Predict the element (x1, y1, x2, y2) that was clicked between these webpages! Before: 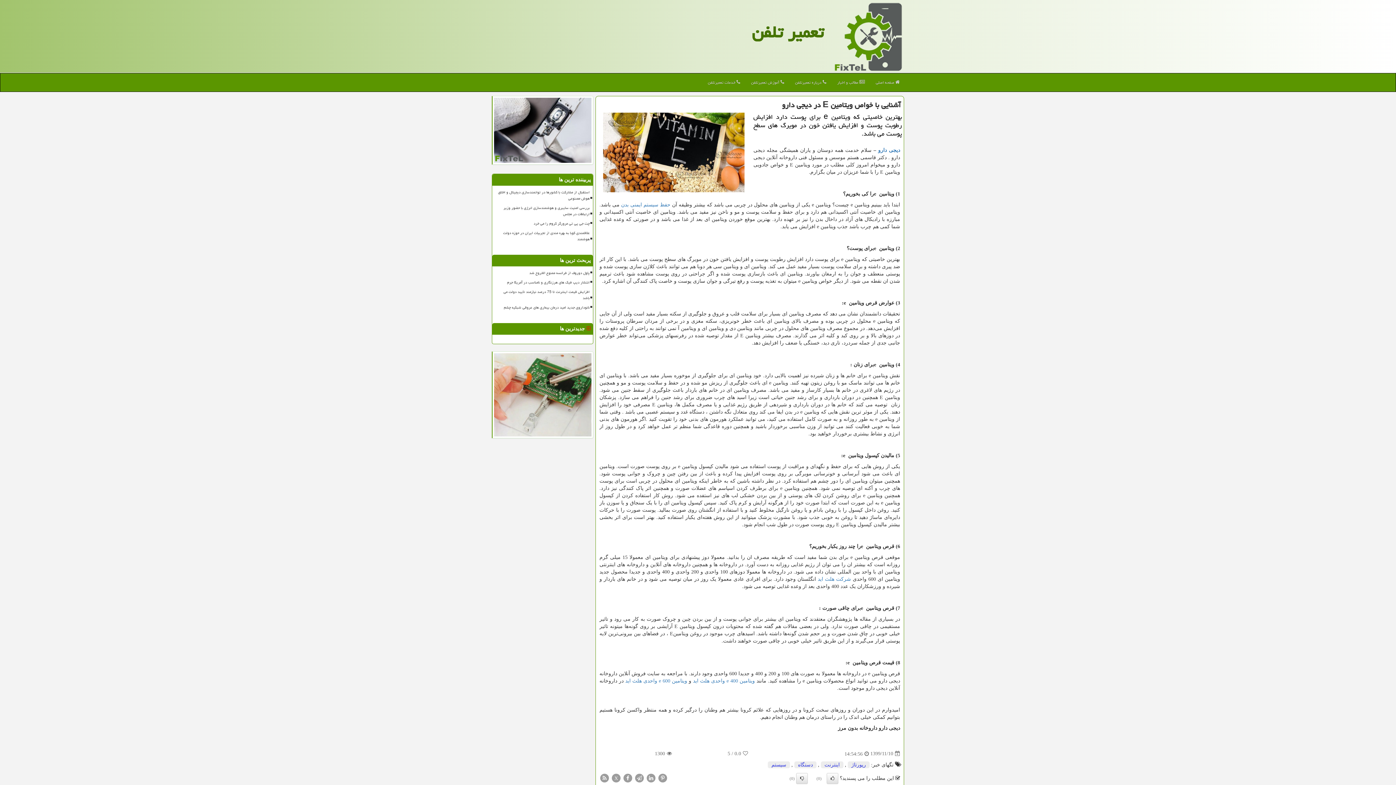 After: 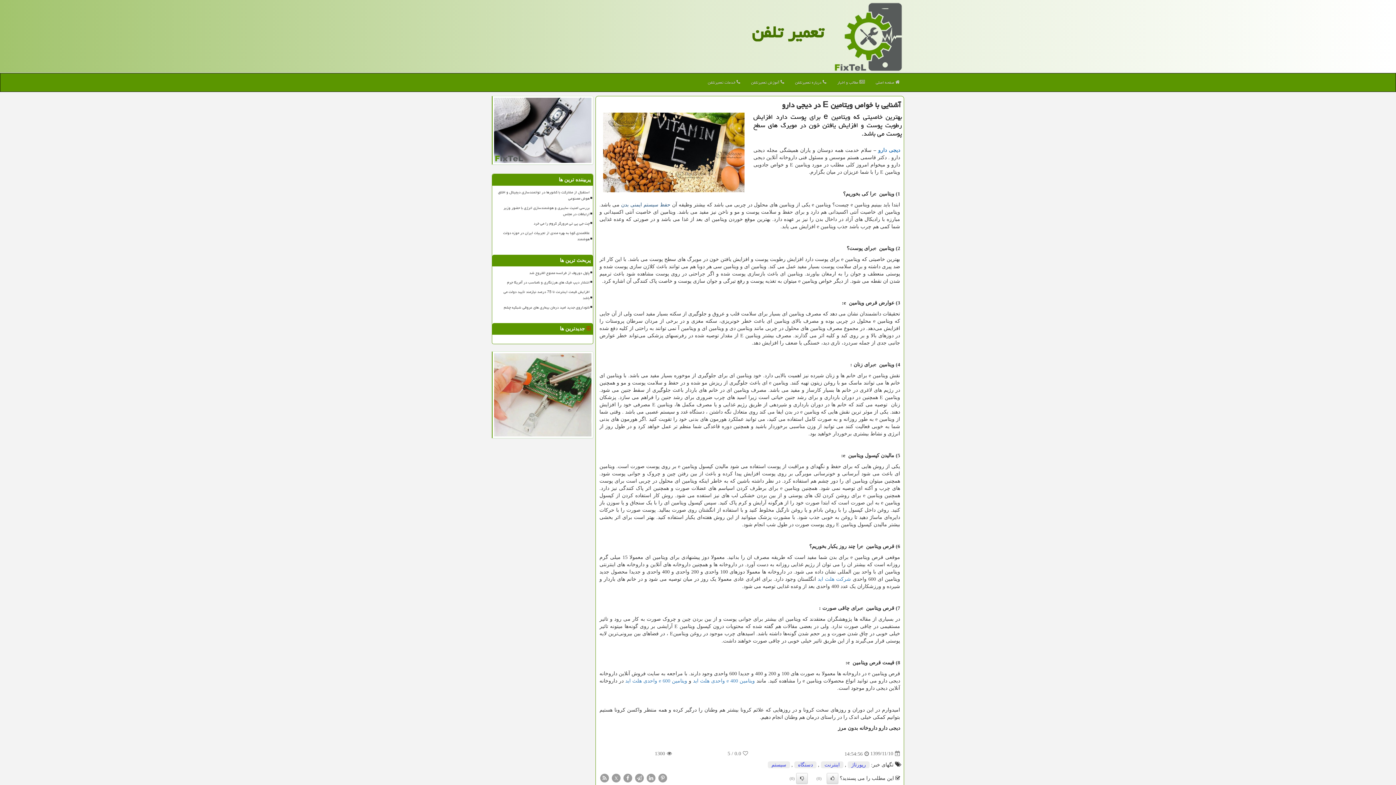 Action: bbox: (621, 202, 670, 207) label: حفظ سیستم ایمنی بدن